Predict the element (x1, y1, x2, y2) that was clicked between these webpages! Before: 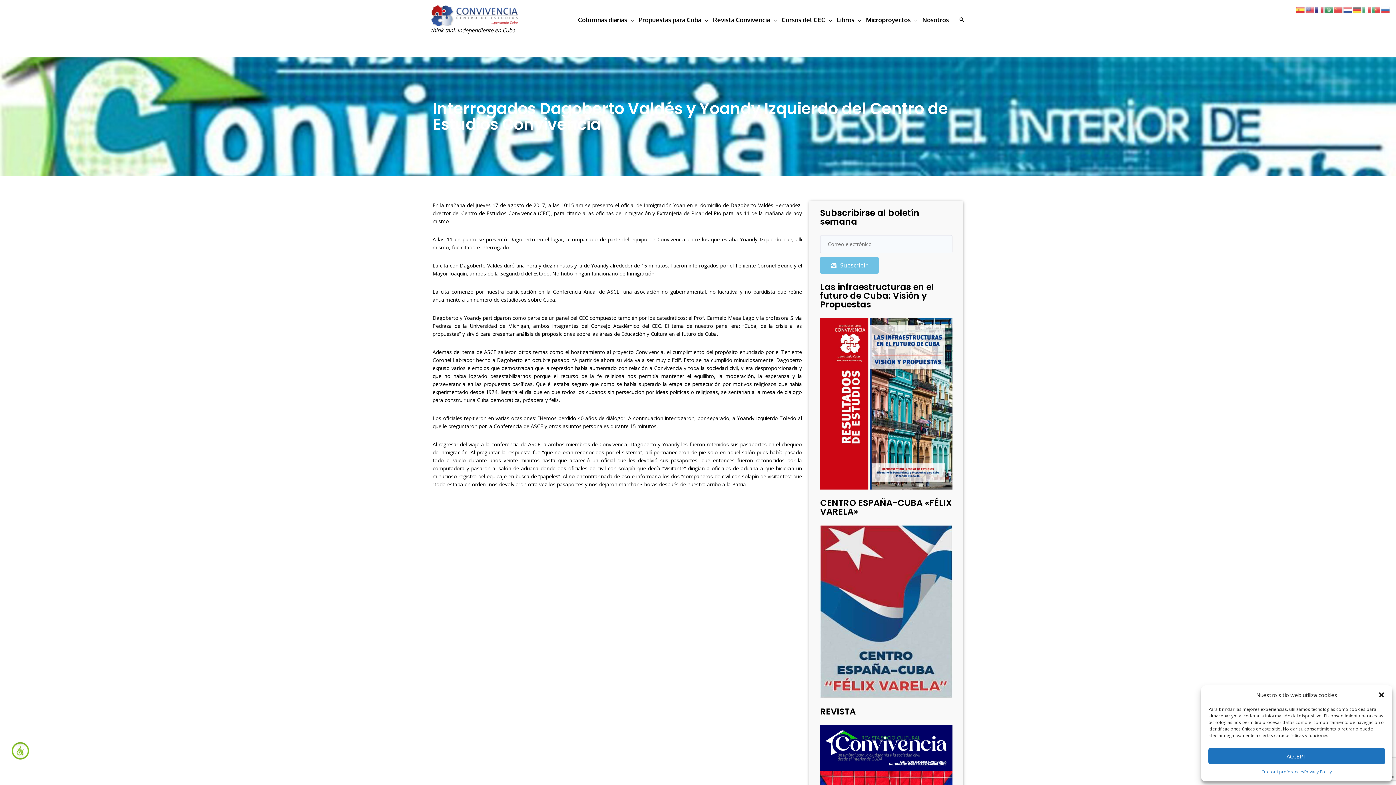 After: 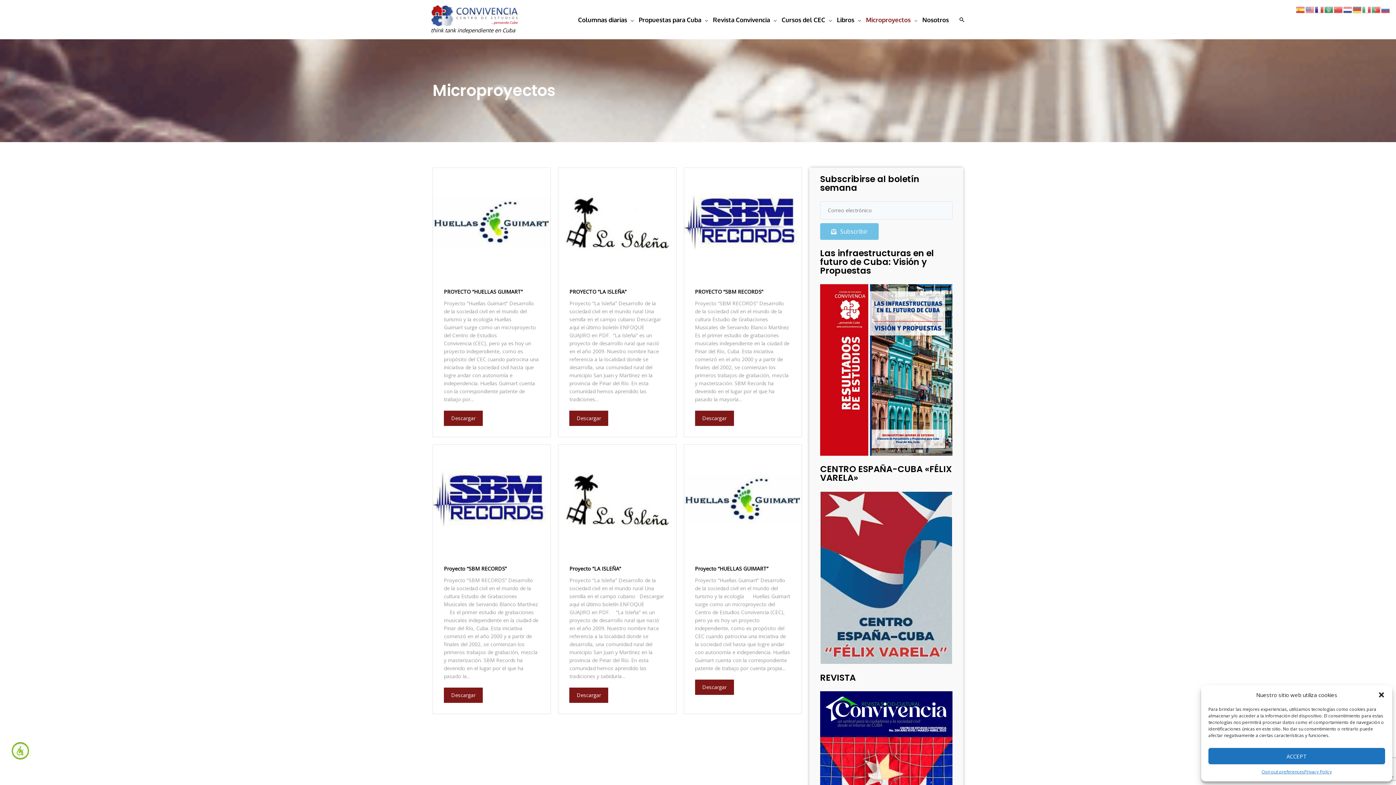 Action: label: Microproyectos bbox: (863, 10, 920, 28)